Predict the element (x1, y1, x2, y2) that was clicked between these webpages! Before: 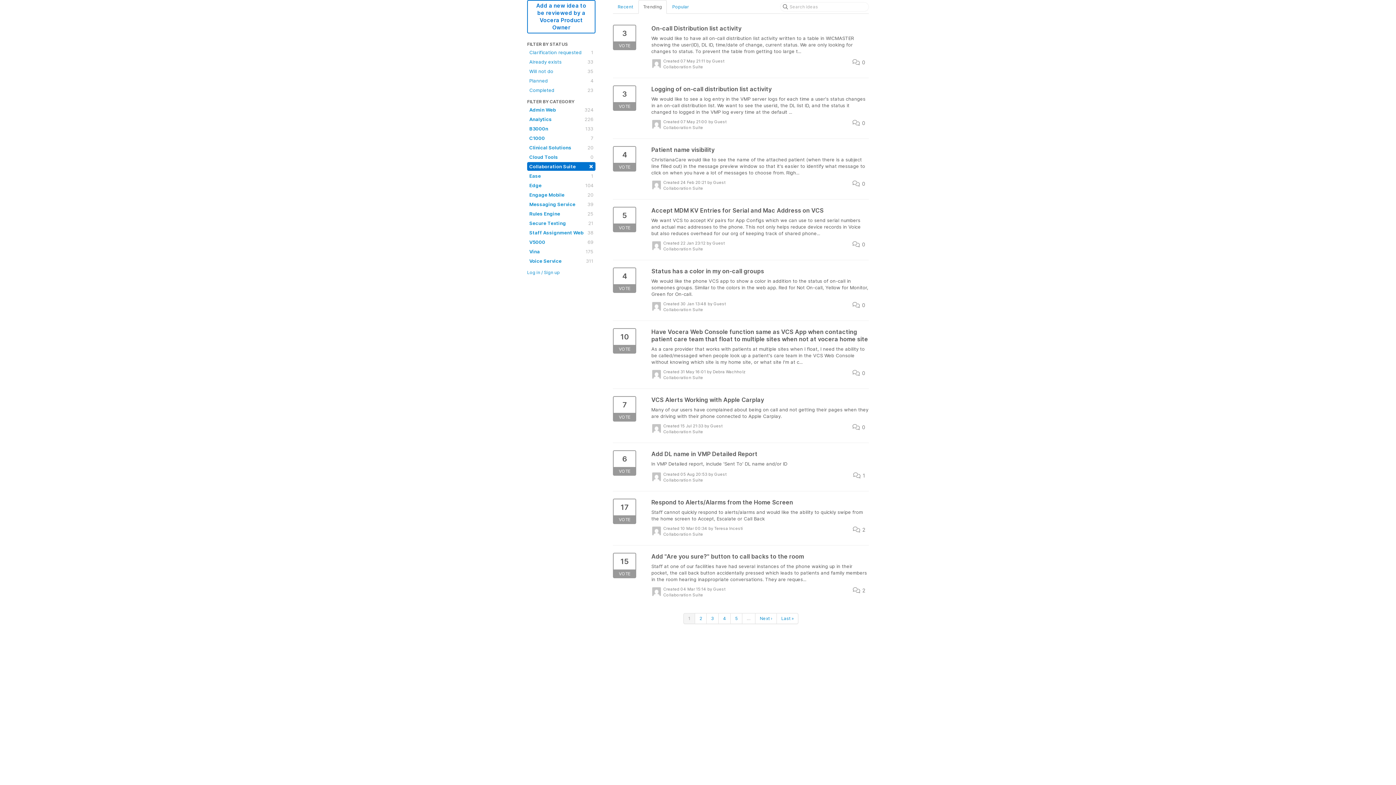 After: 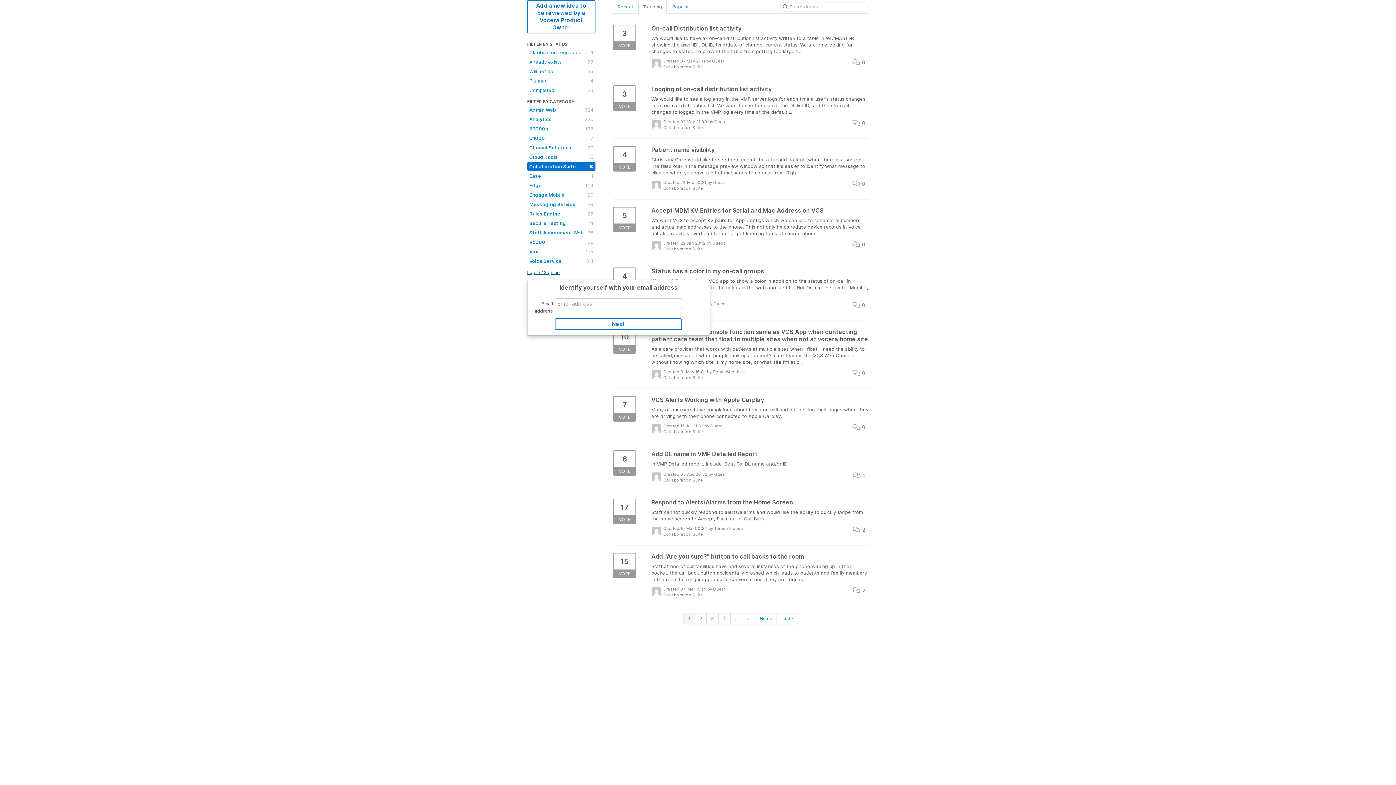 Action: label: Log in / Sign up bbox: (527, 269, 560, 275)